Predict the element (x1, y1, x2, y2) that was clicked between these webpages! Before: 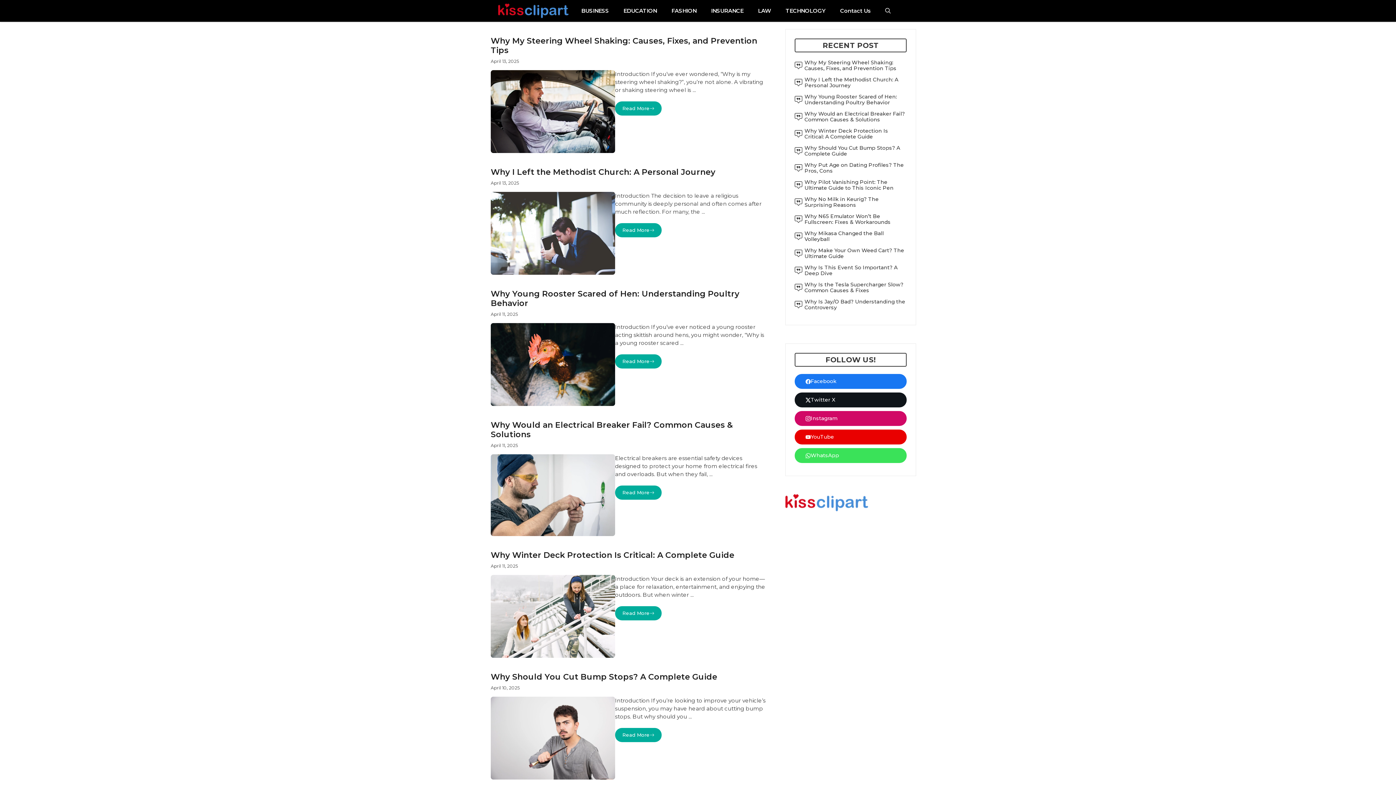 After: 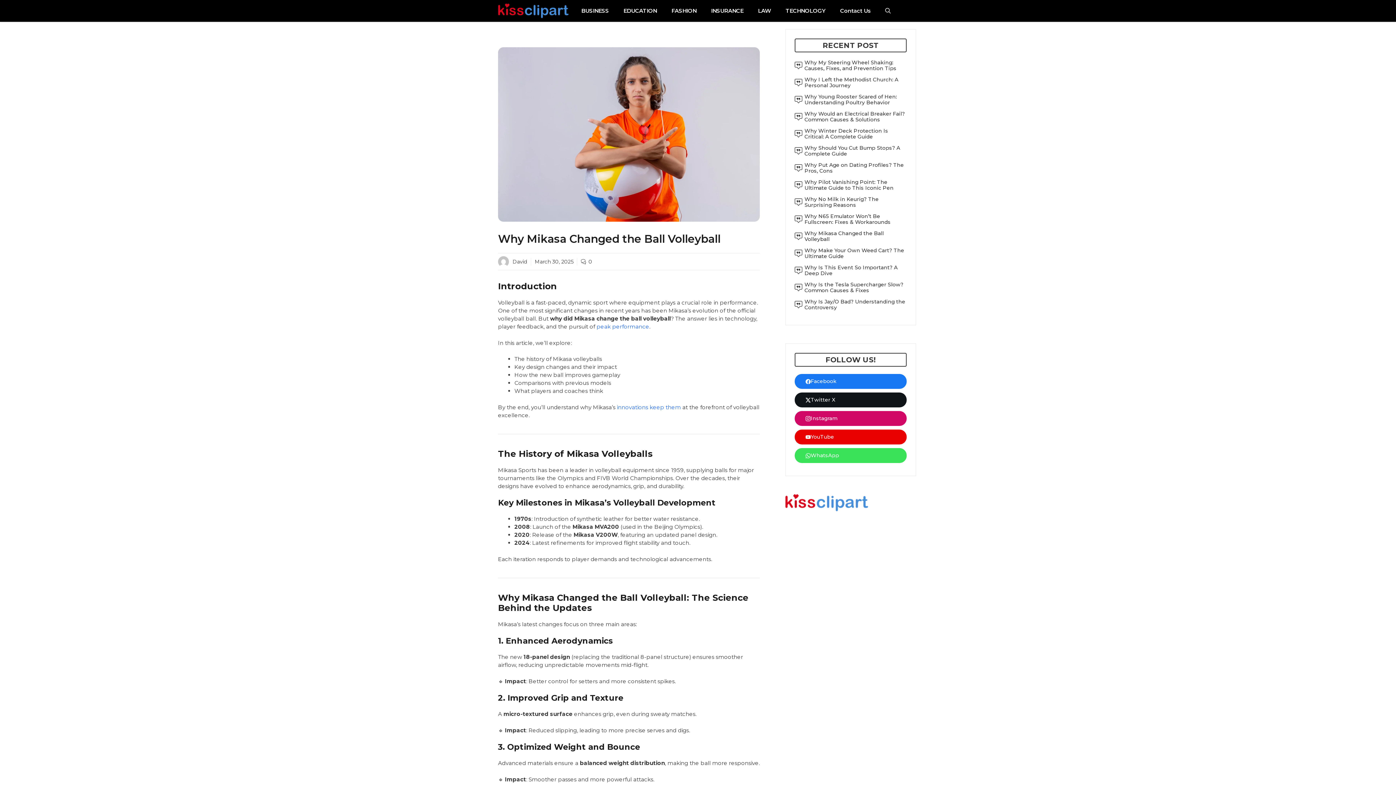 Action: label: Why Mikasa Changed the Ball Volleyball bbox: (804, 230, 884, 242)